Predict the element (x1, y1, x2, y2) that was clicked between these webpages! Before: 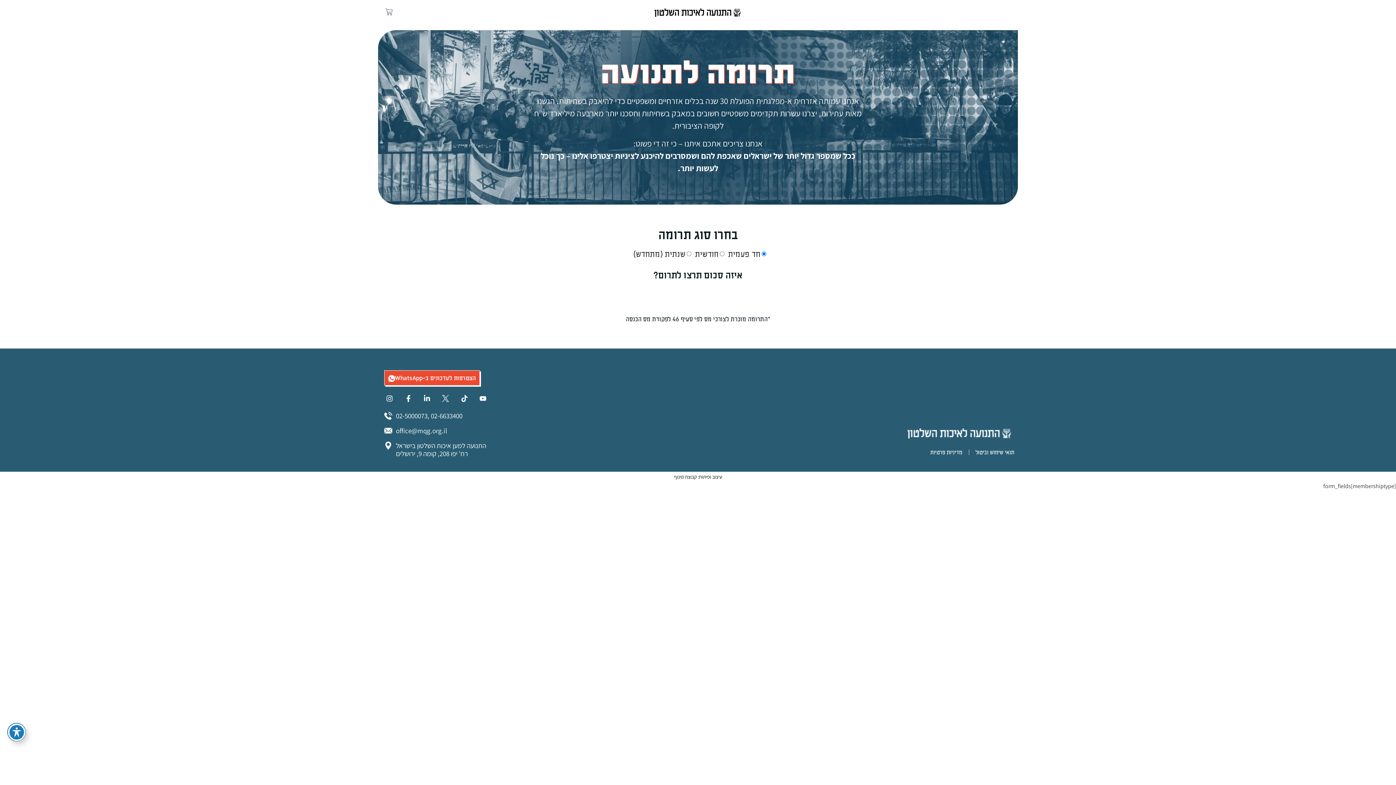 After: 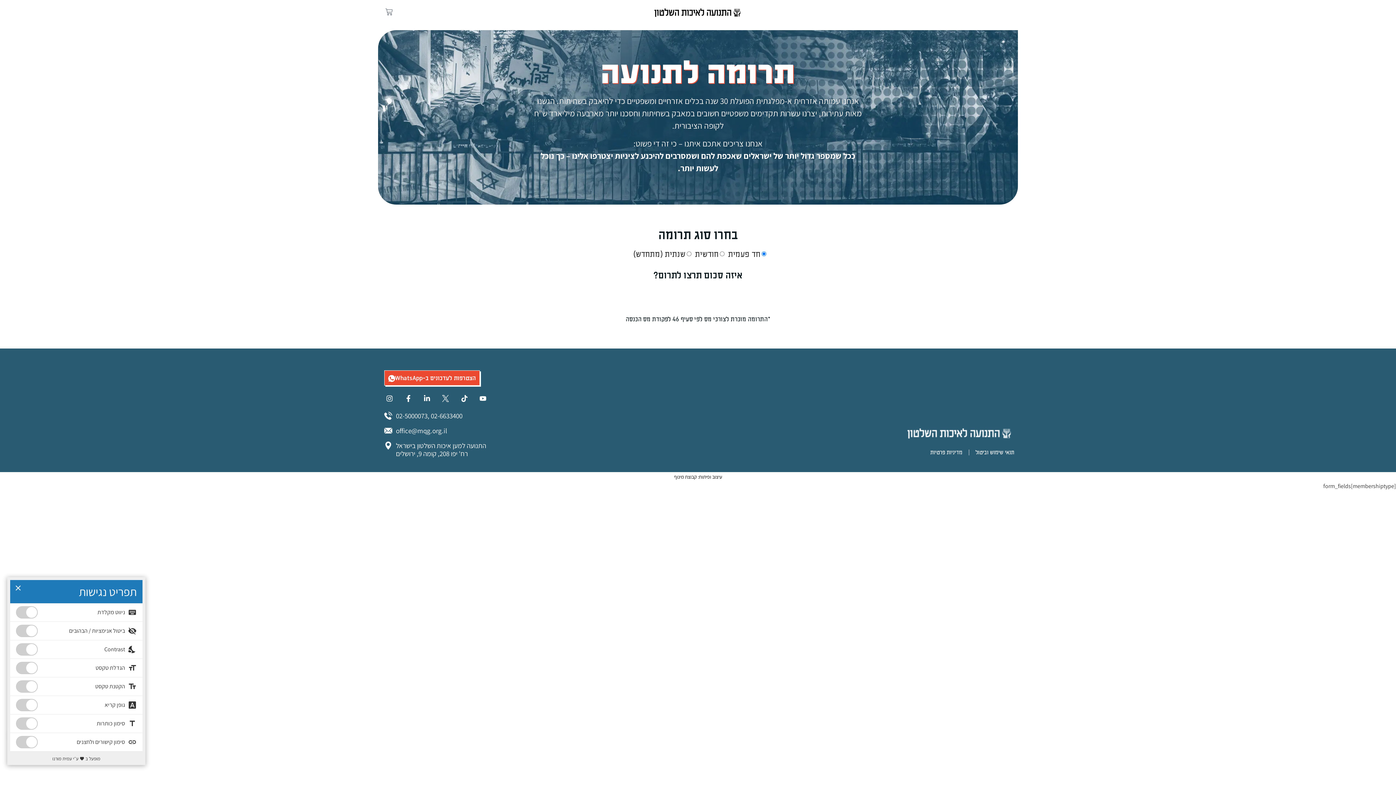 Action: label: פתיחה וסגירה של תפריט הנגישות bbox: (7, 723, 25, 741)